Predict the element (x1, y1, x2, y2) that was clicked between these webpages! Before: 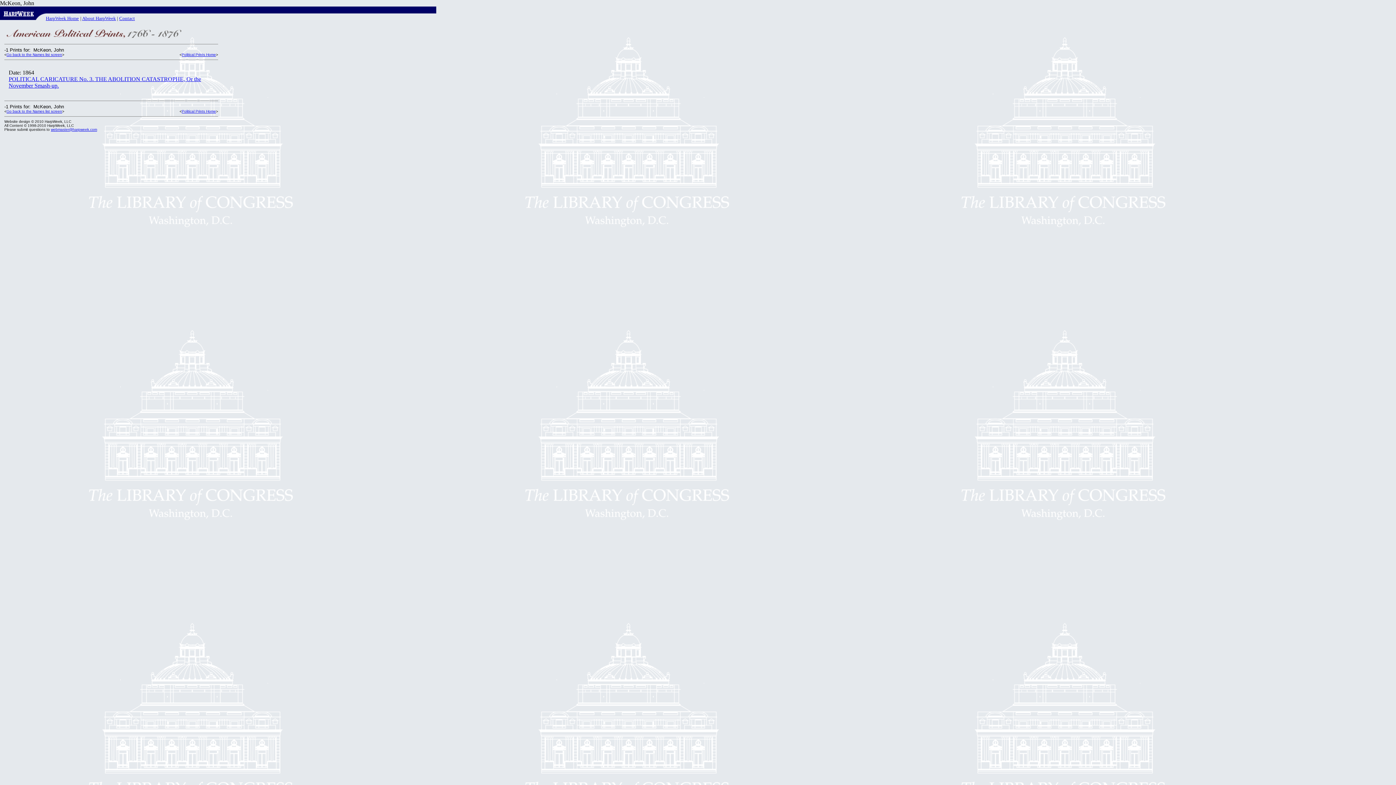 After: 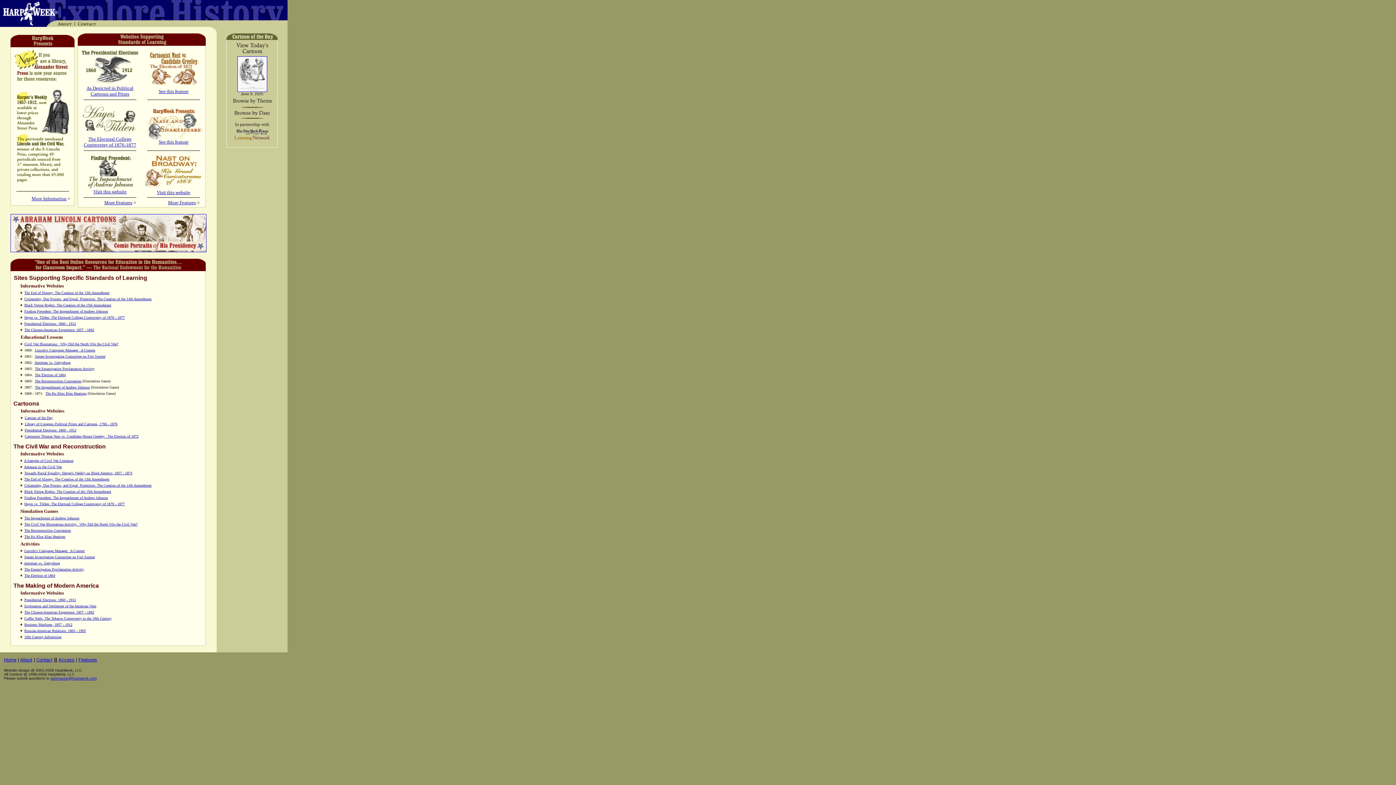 Action: label: HarpWeek Home bbox: (45, 15, 78, 21)